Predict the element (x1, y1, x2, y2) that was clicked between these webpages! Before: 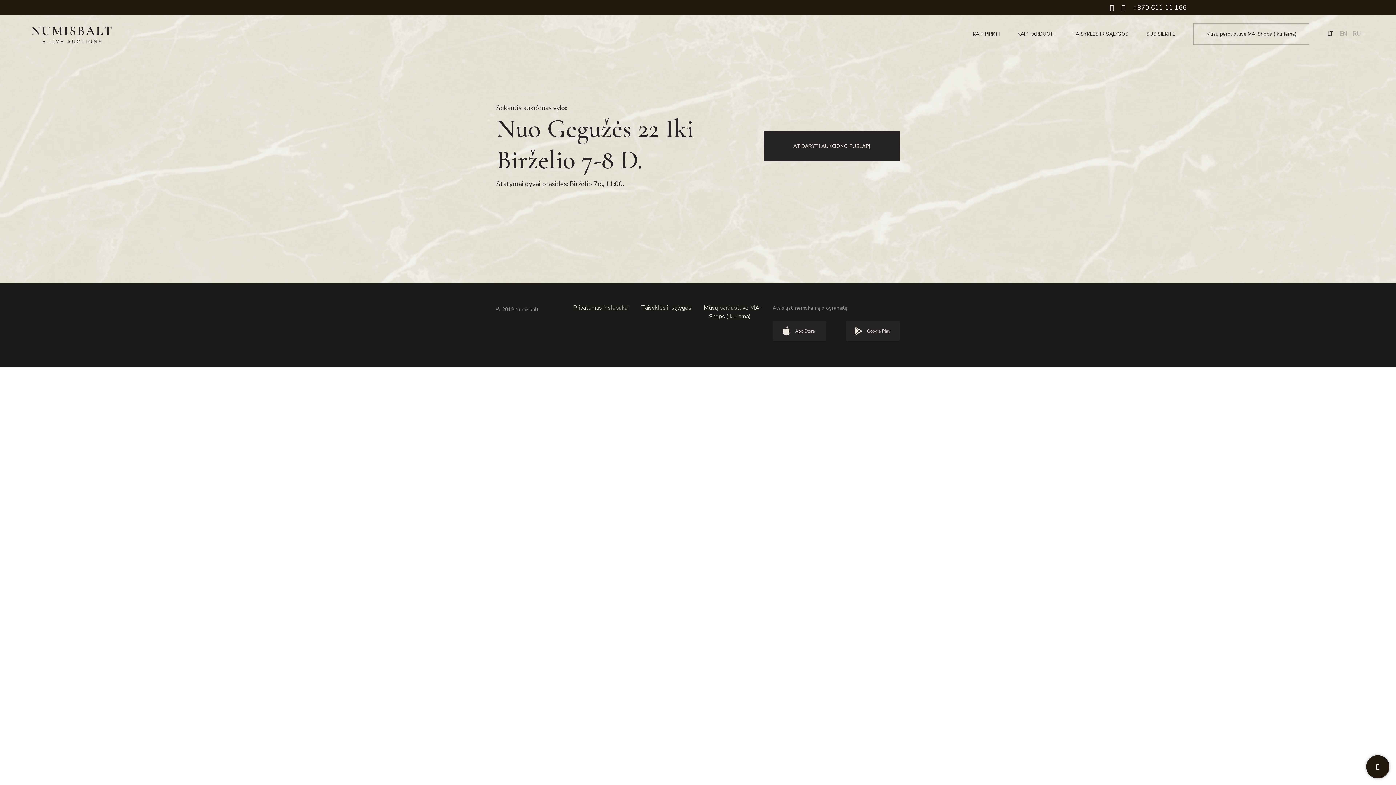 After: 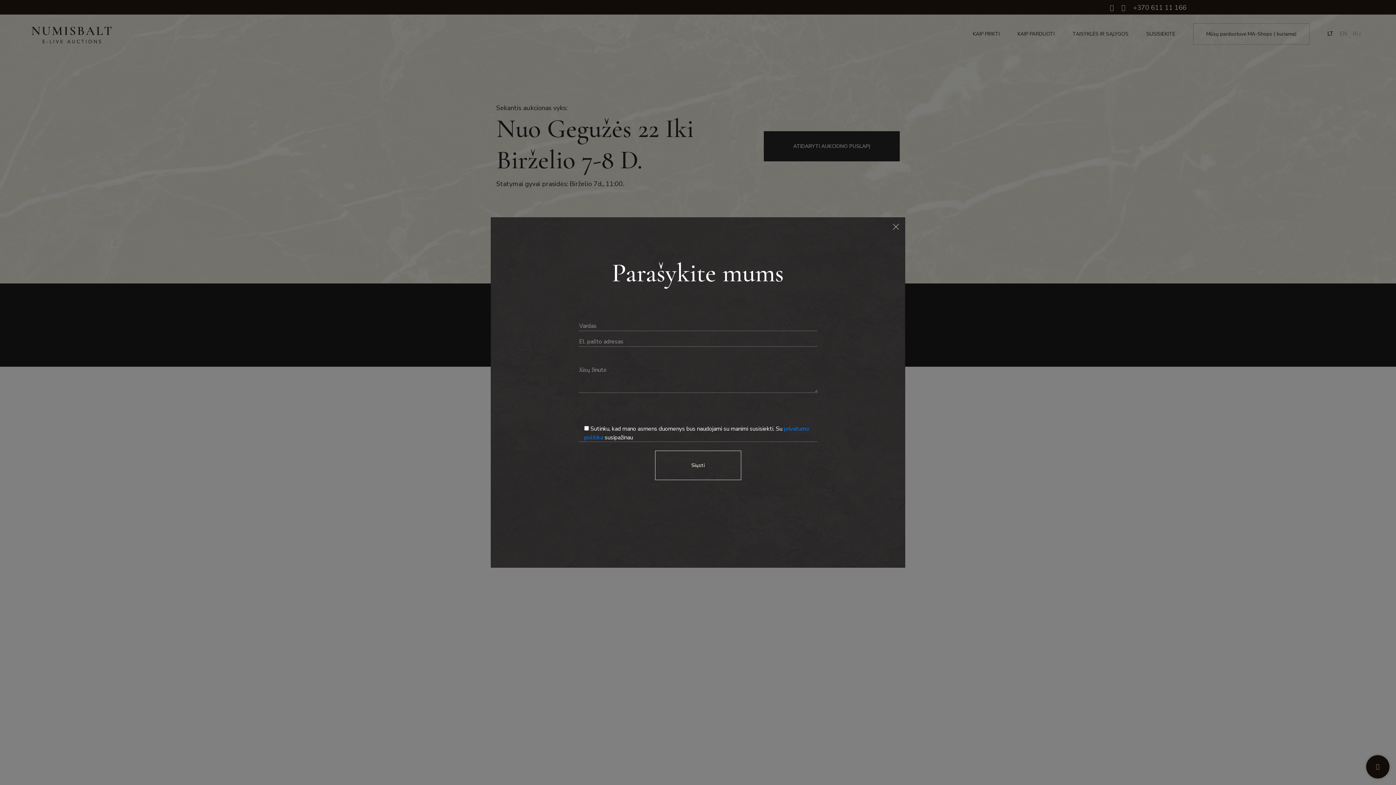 Action: bbox: (1146, 30, 1175, 37) label: SUSISIEKITE